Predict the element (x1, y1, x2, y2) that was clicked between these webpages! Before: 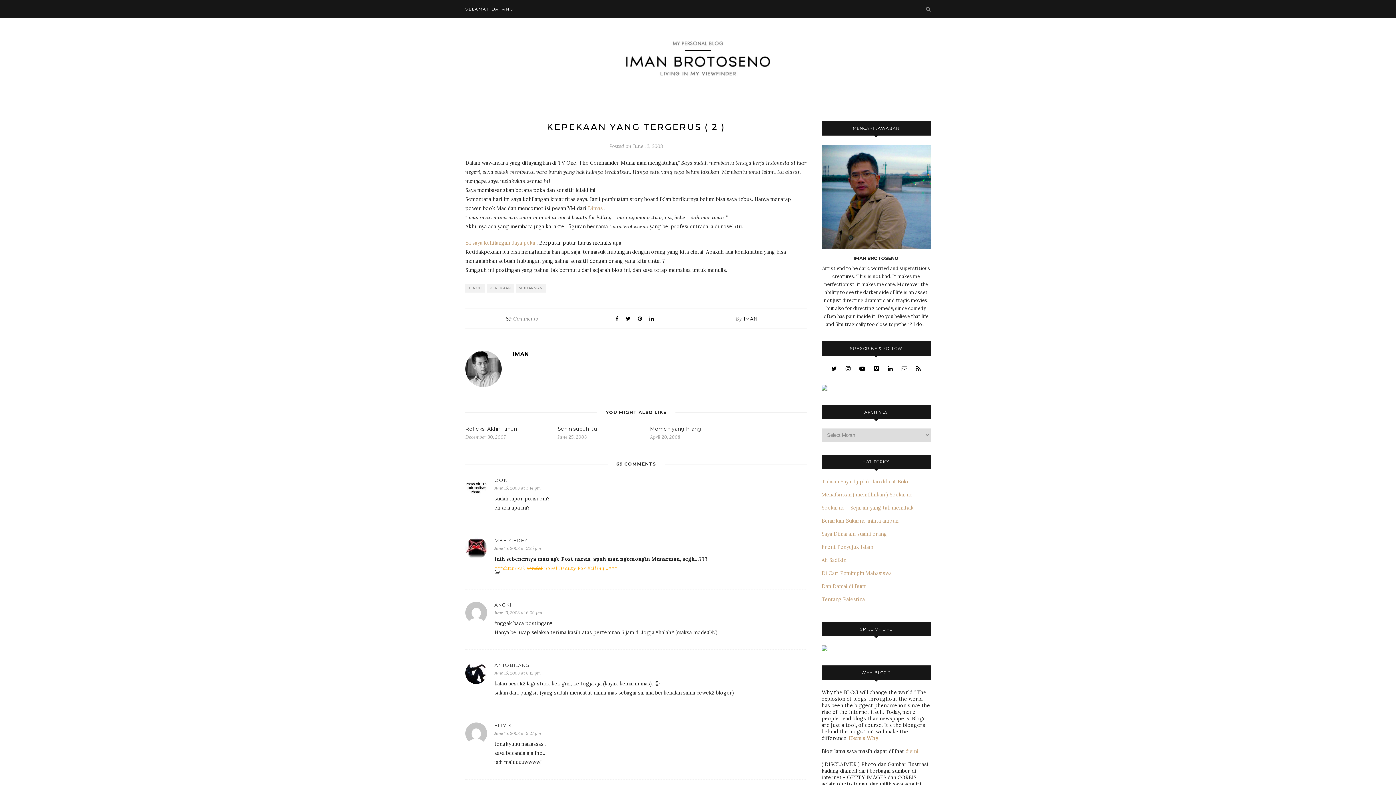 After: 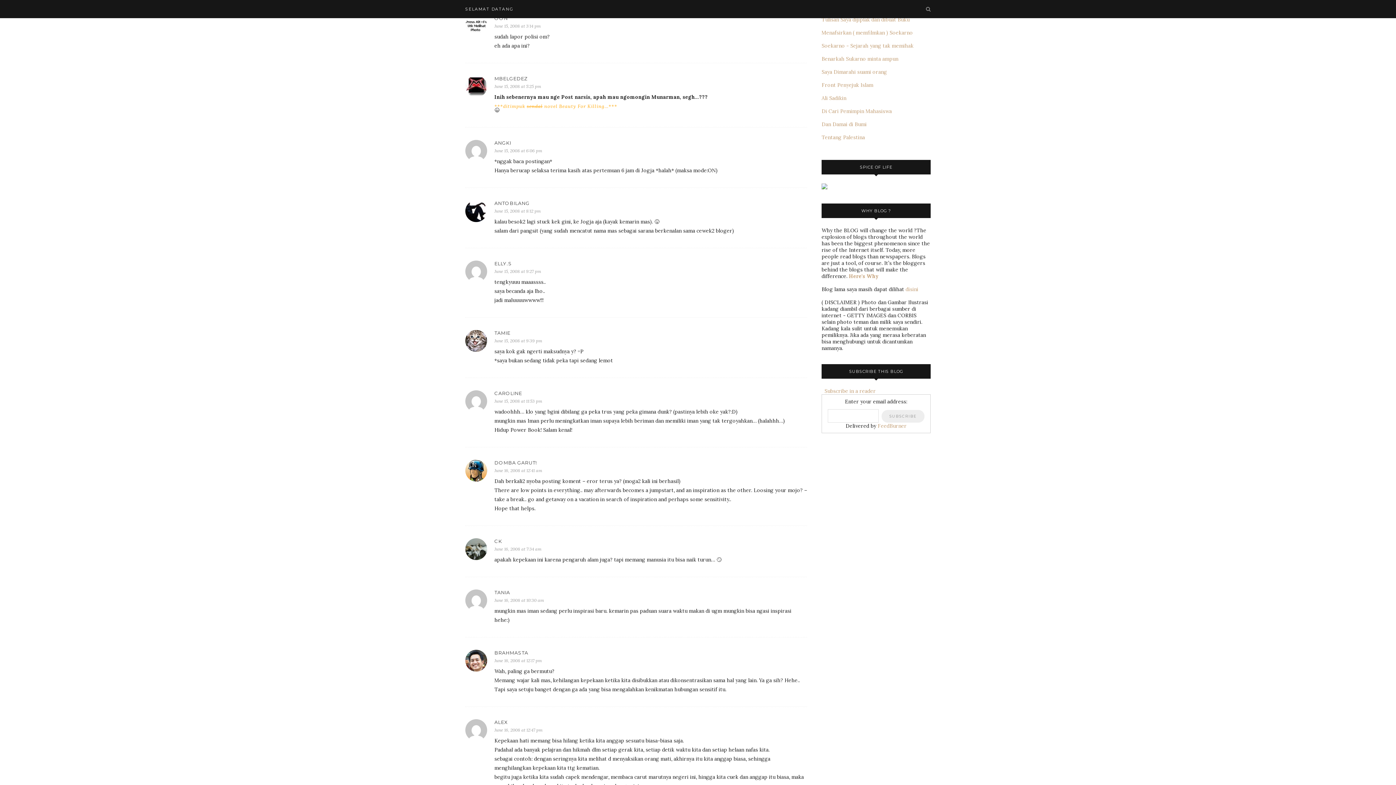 Action: label: 69 Comments bbox: (505, 315, 538, 322)